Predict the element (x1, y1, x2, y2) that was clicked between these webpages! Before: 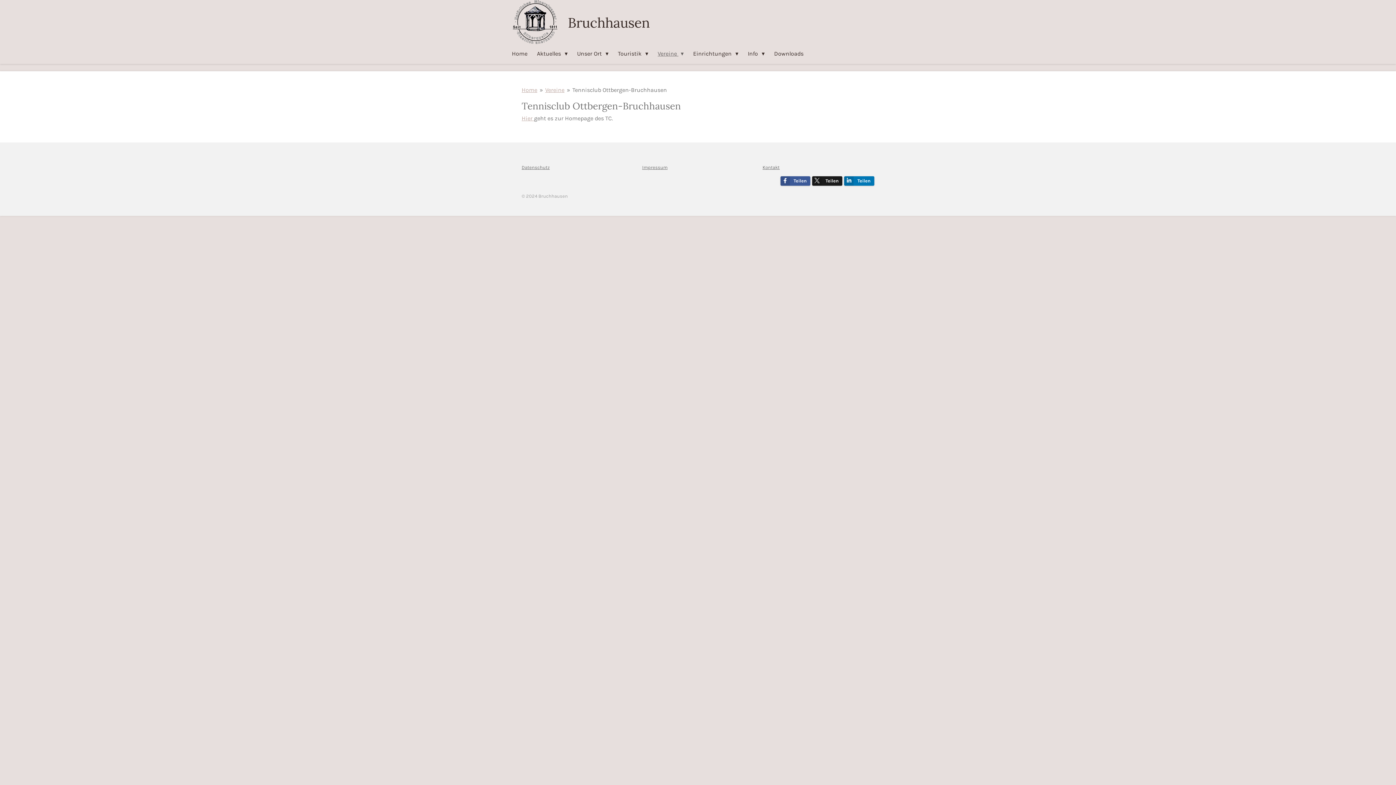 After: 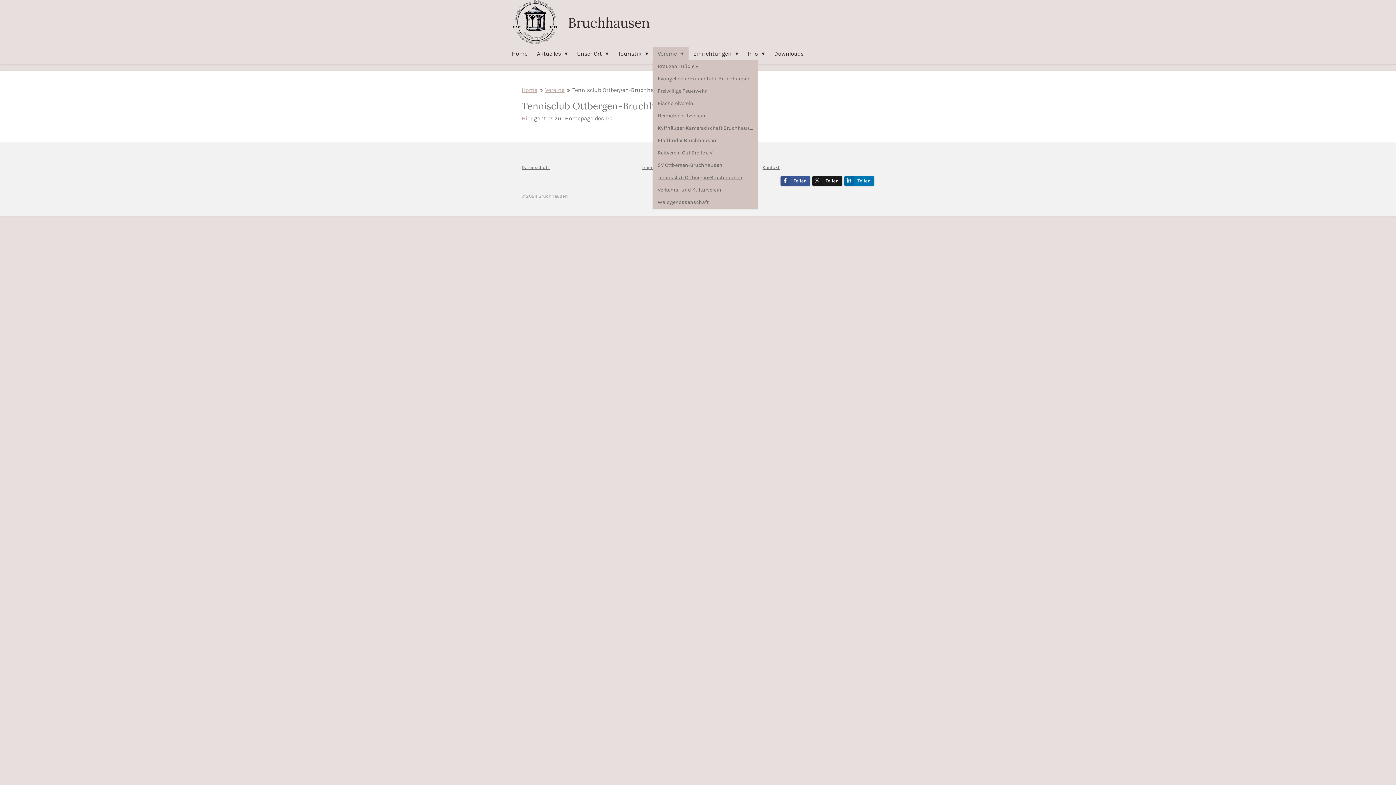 Action: label: Vereine  bbox: (653, 46, 688, 60)